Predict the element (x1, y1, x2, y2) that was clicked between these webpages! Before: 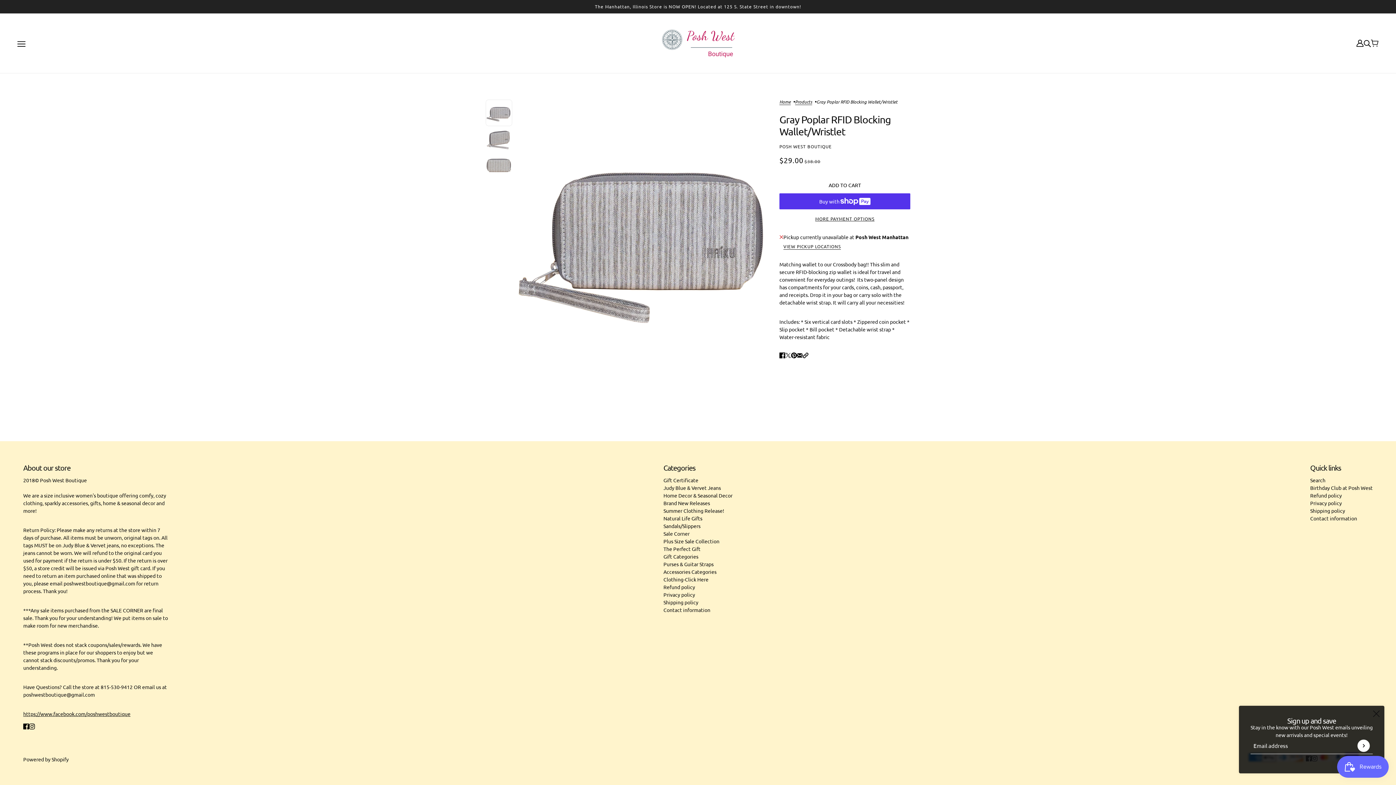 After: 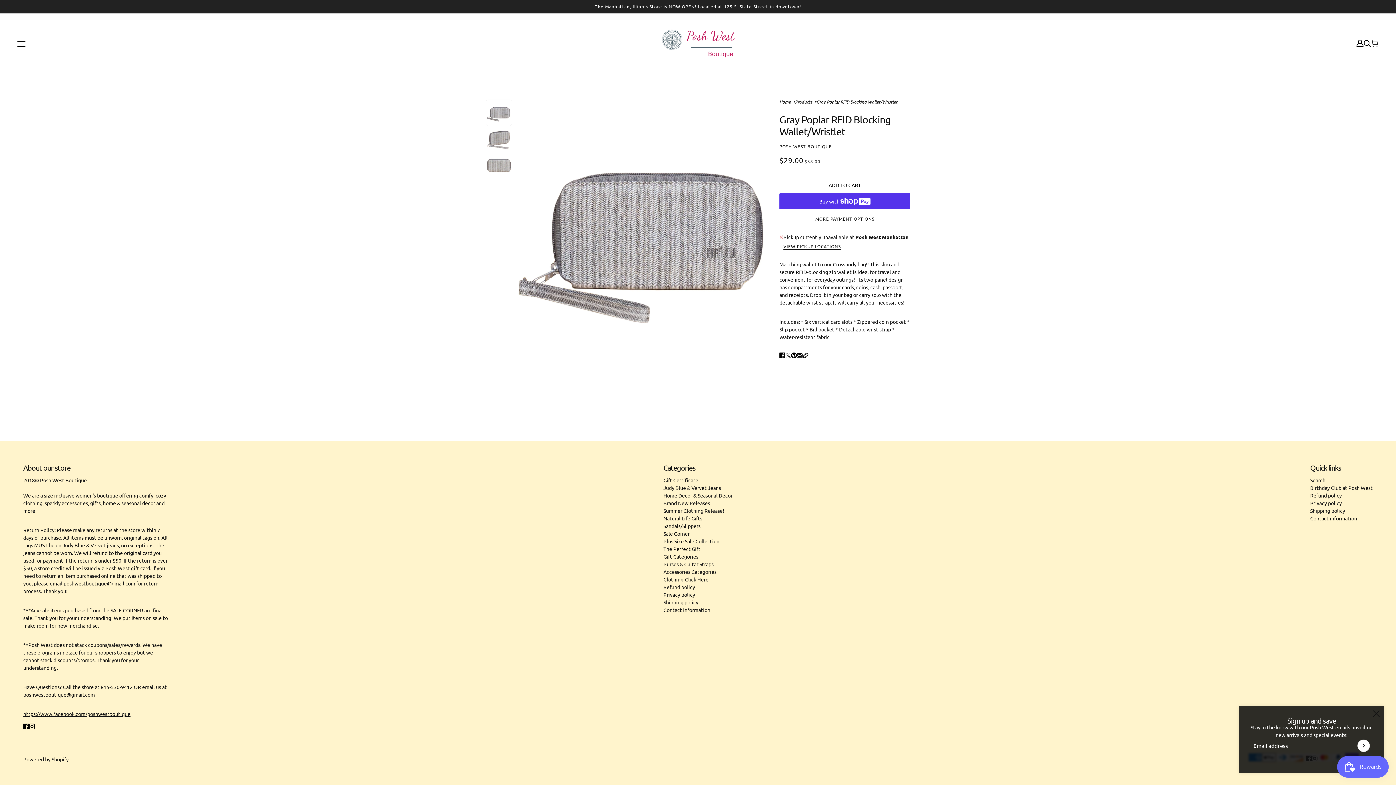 Action: label: instagram bbox: (26, 719, 37, 733)